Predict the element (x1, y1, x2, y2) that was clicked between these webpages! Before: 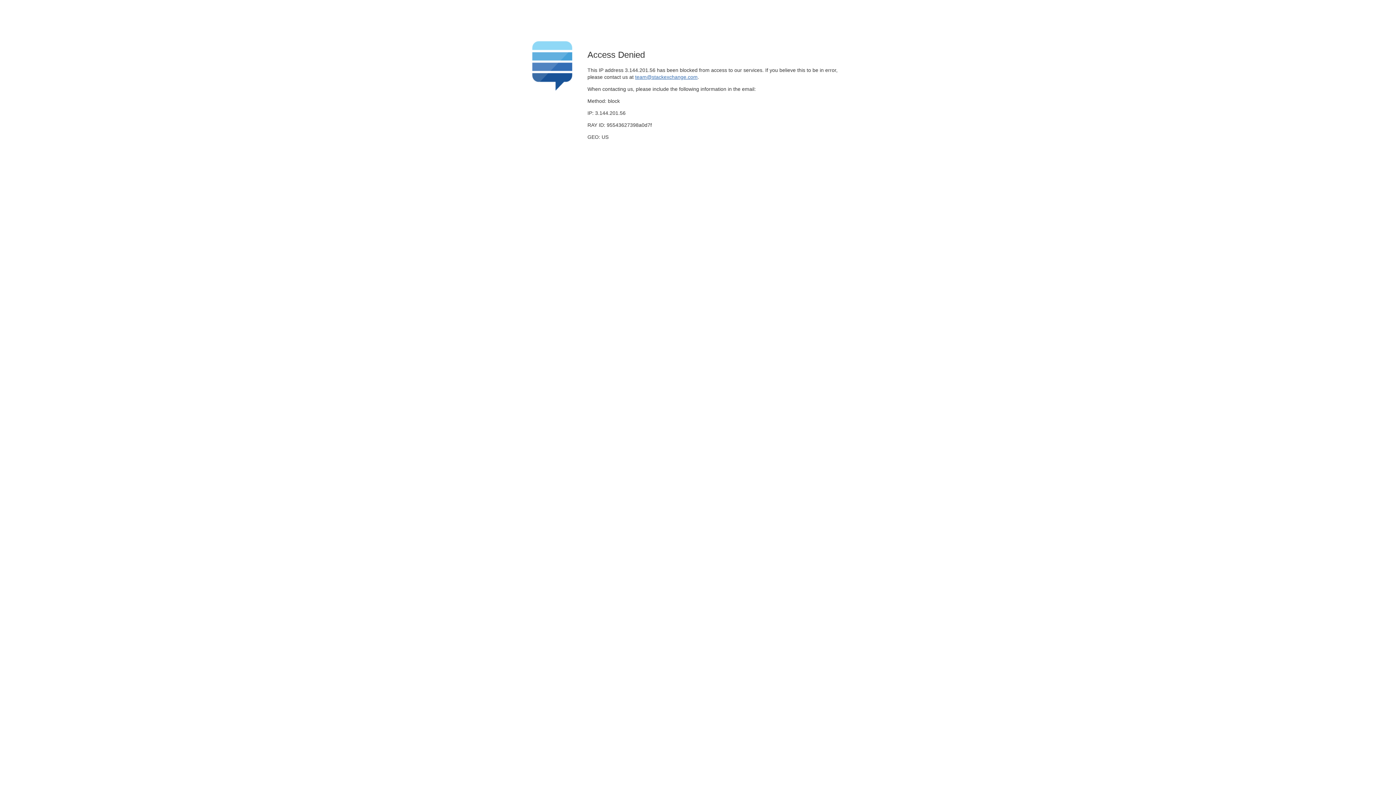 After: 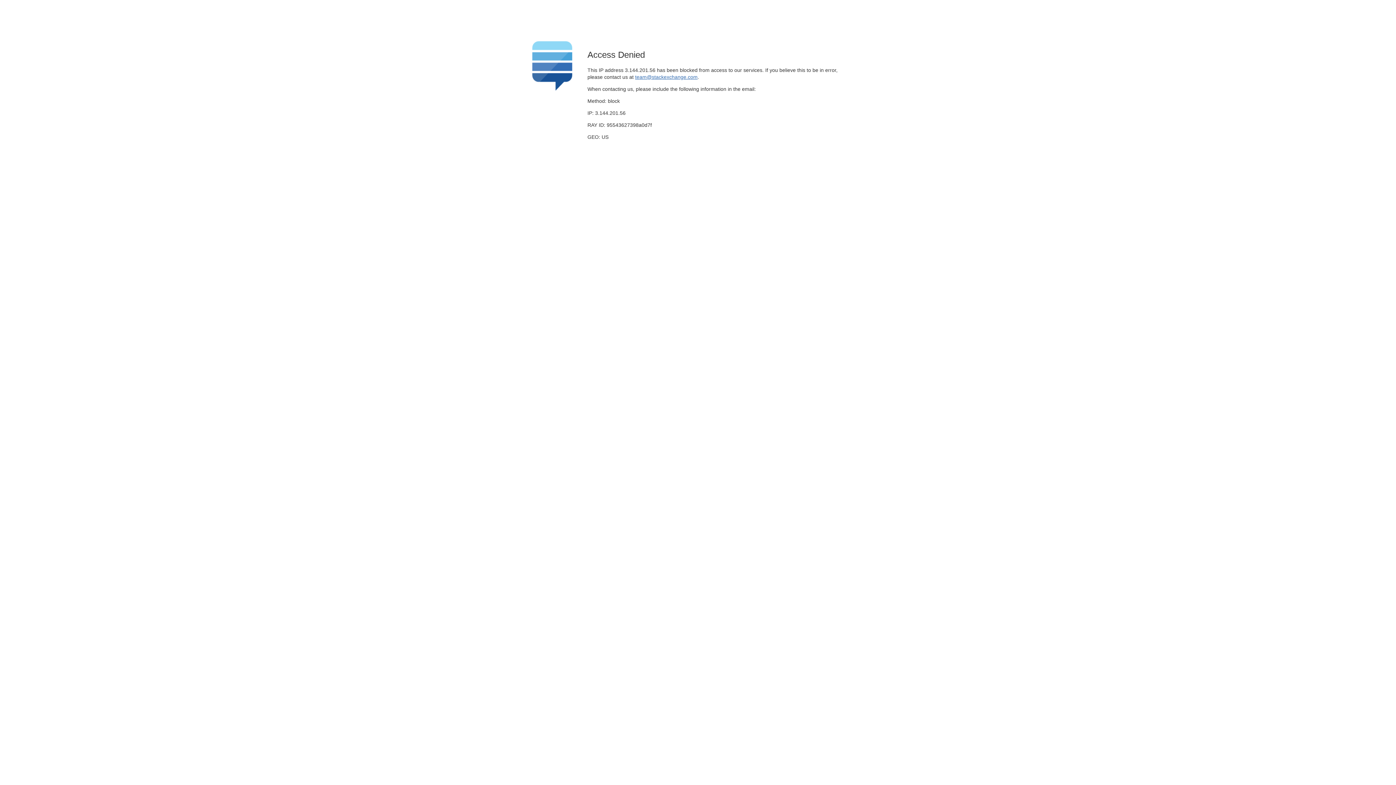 Action: label: team@stackexchange.com bbox: (635, 74, 697, 79)